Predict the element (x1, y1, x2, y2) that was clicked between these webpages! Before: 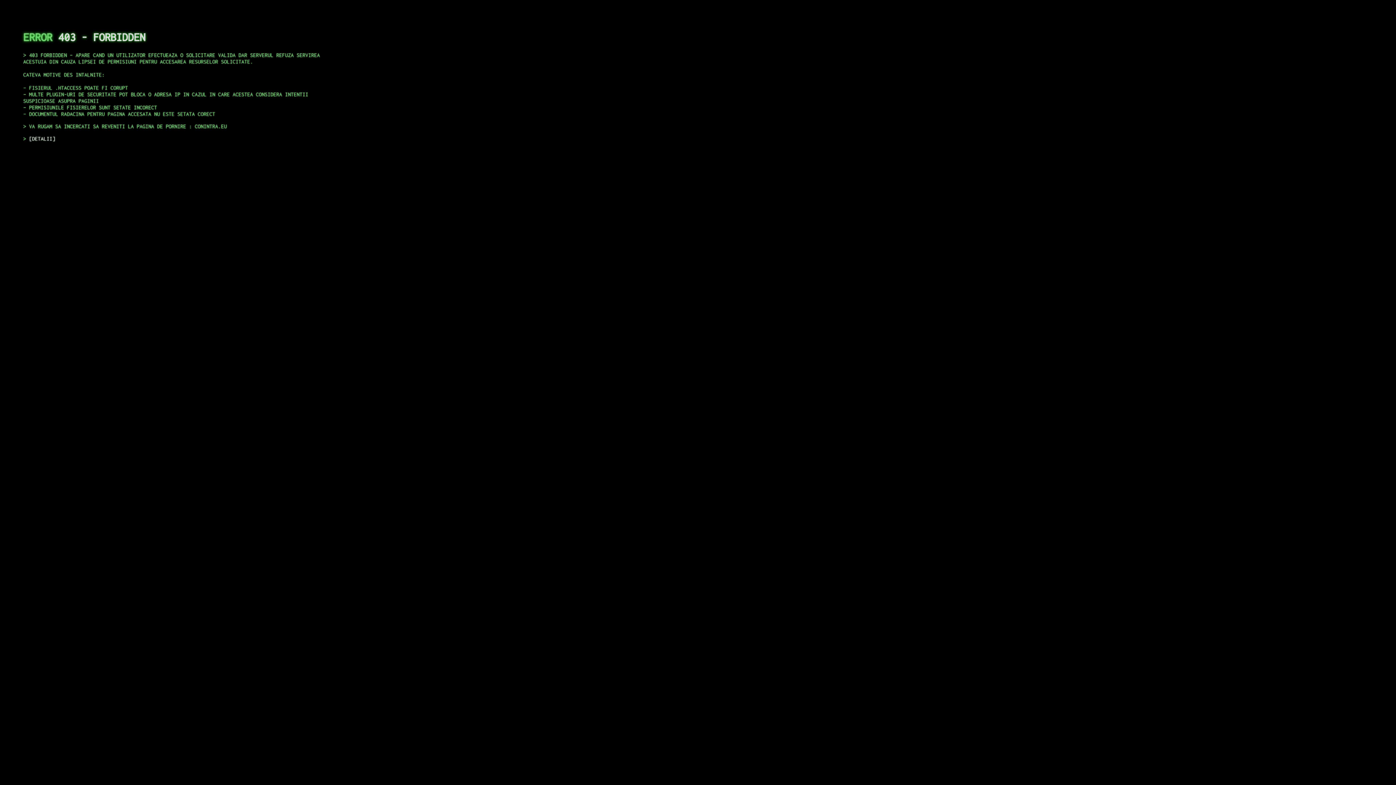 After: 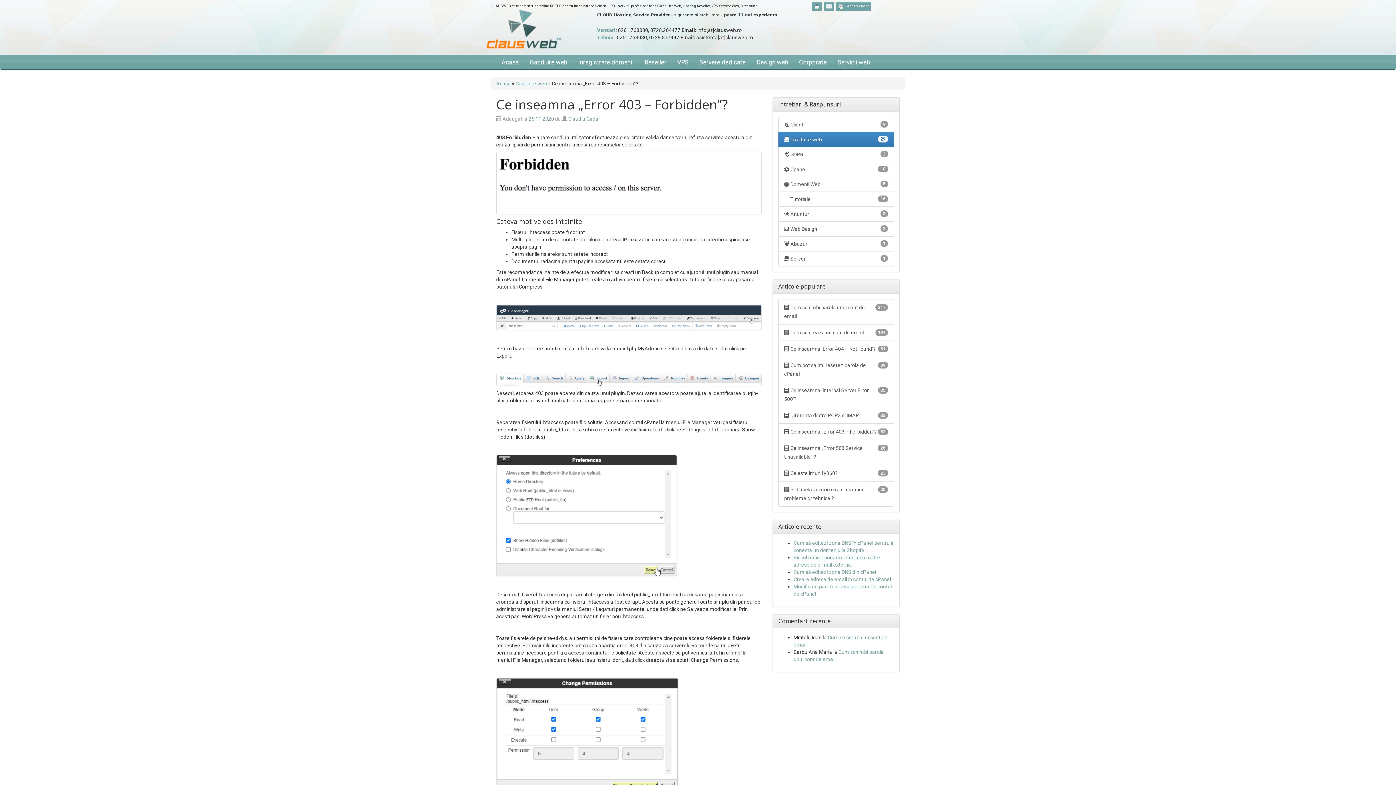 Action: bbox: (29, 135, 55, 141) label: DETALII